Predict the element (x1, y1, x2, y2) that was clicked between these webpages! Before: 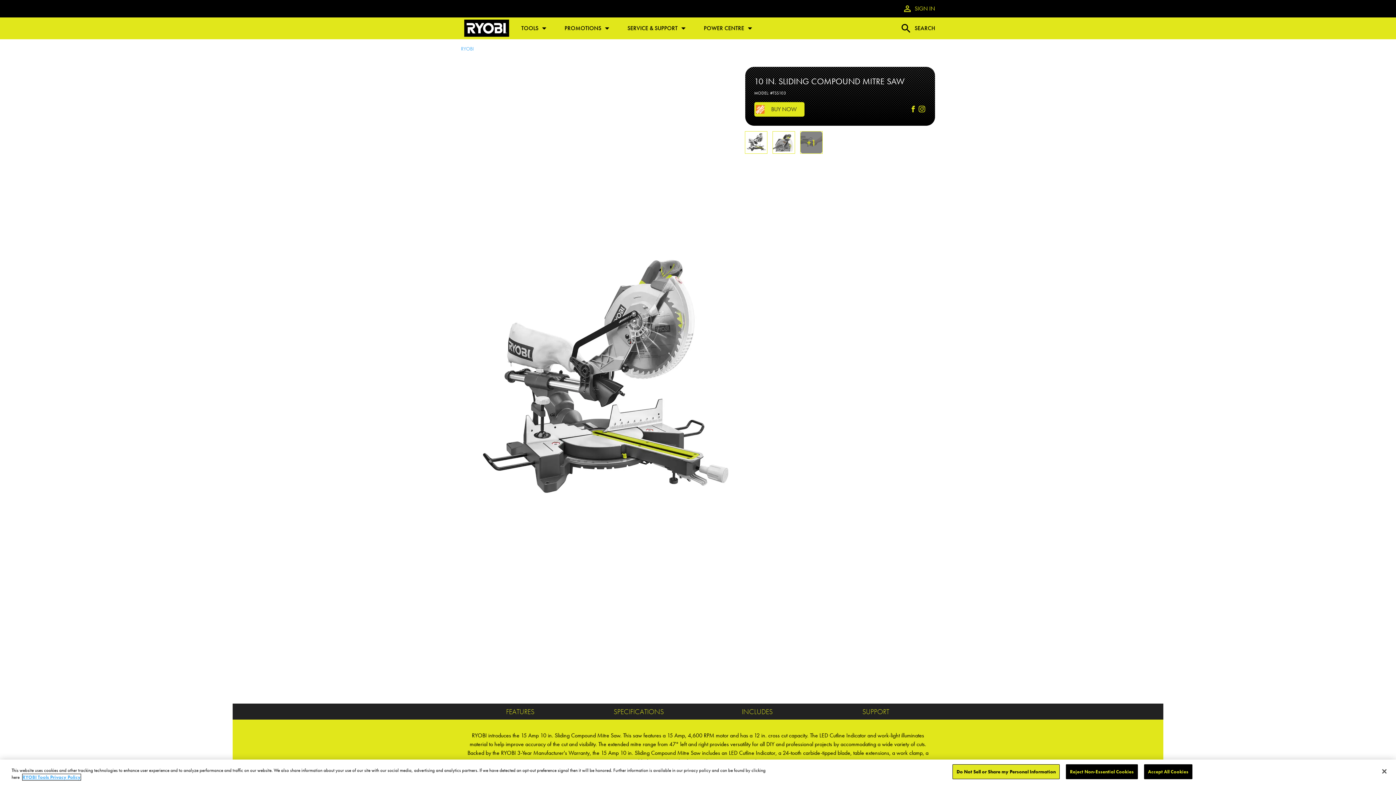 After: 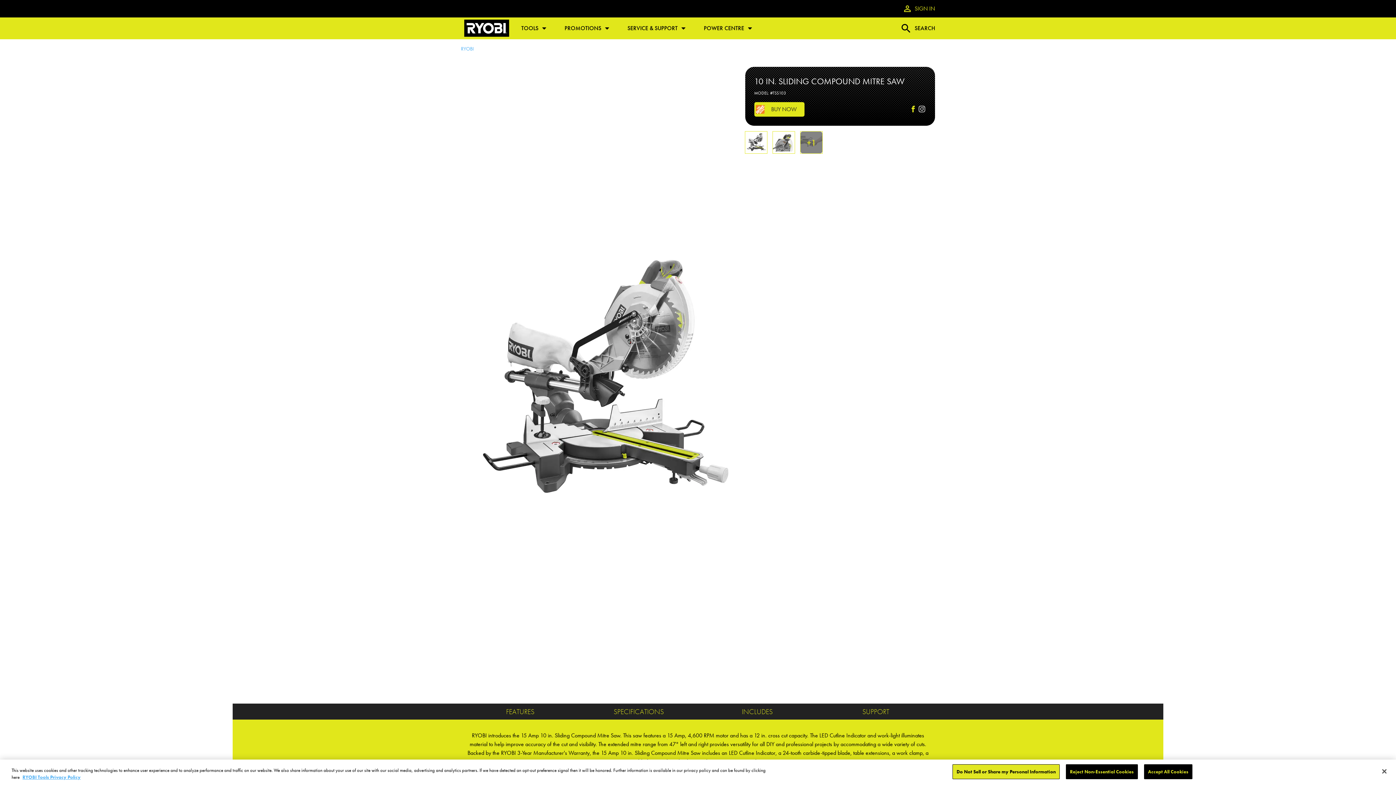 Action: bbox: (917, 108, 926, 114)